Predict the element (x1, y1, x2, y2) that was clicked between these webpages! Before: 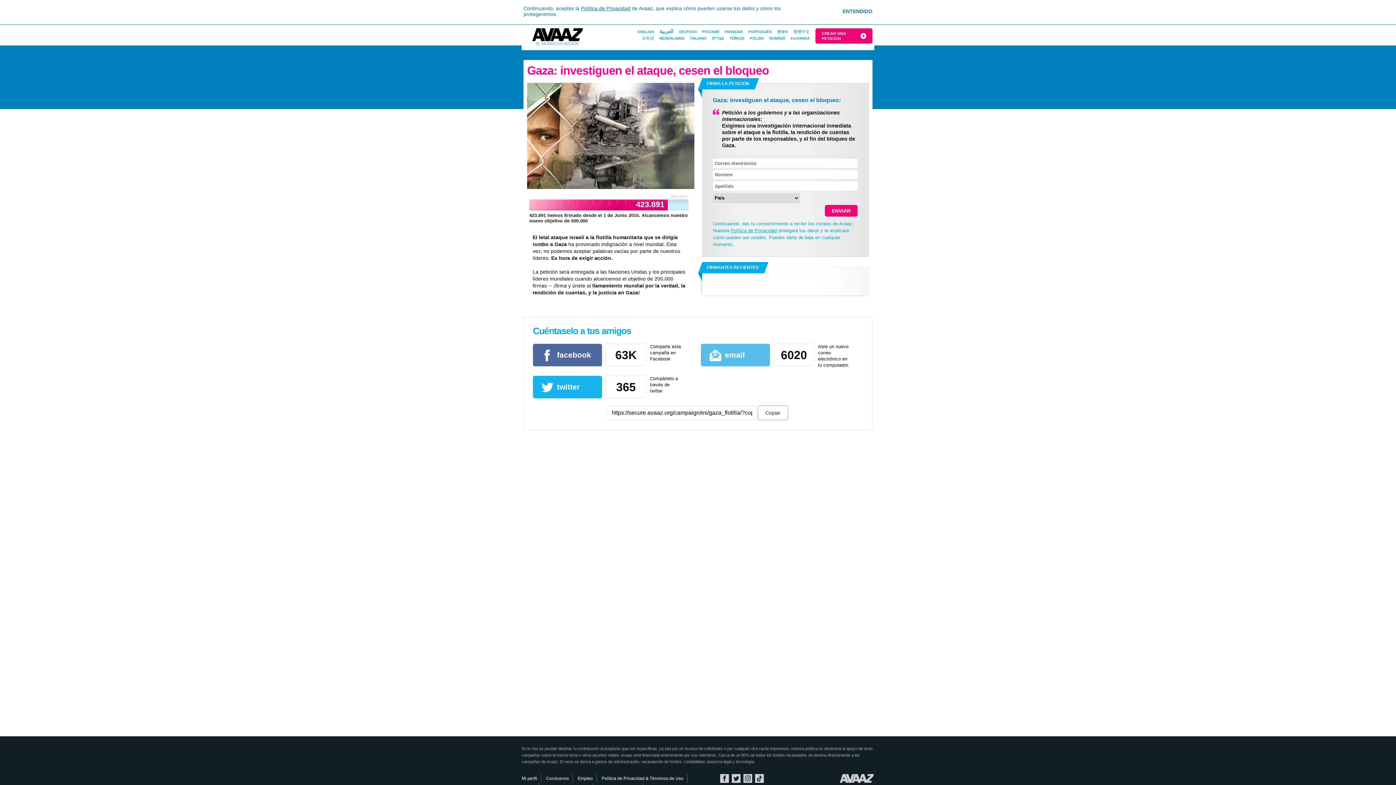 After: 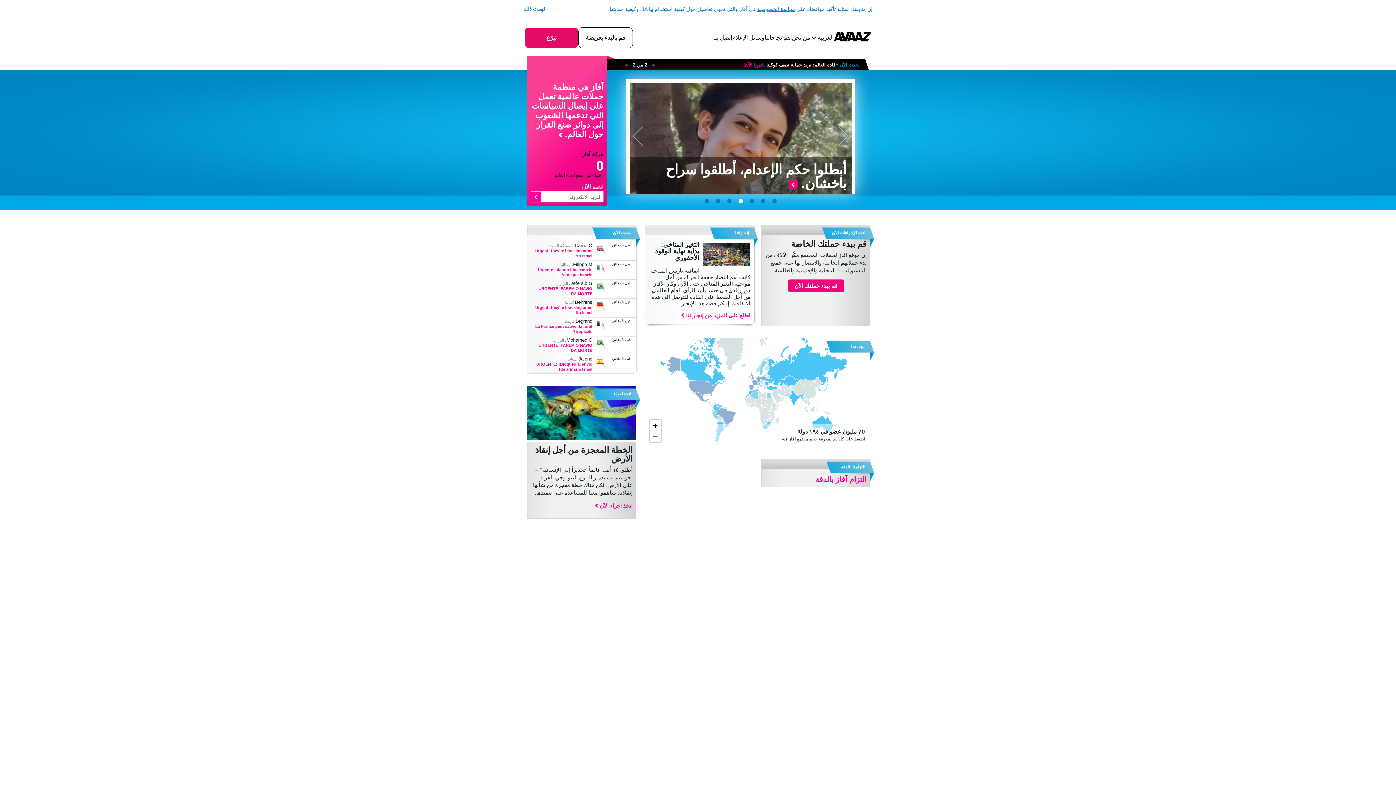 Action: label: العربية bbox: (657, 28, 676, 34)